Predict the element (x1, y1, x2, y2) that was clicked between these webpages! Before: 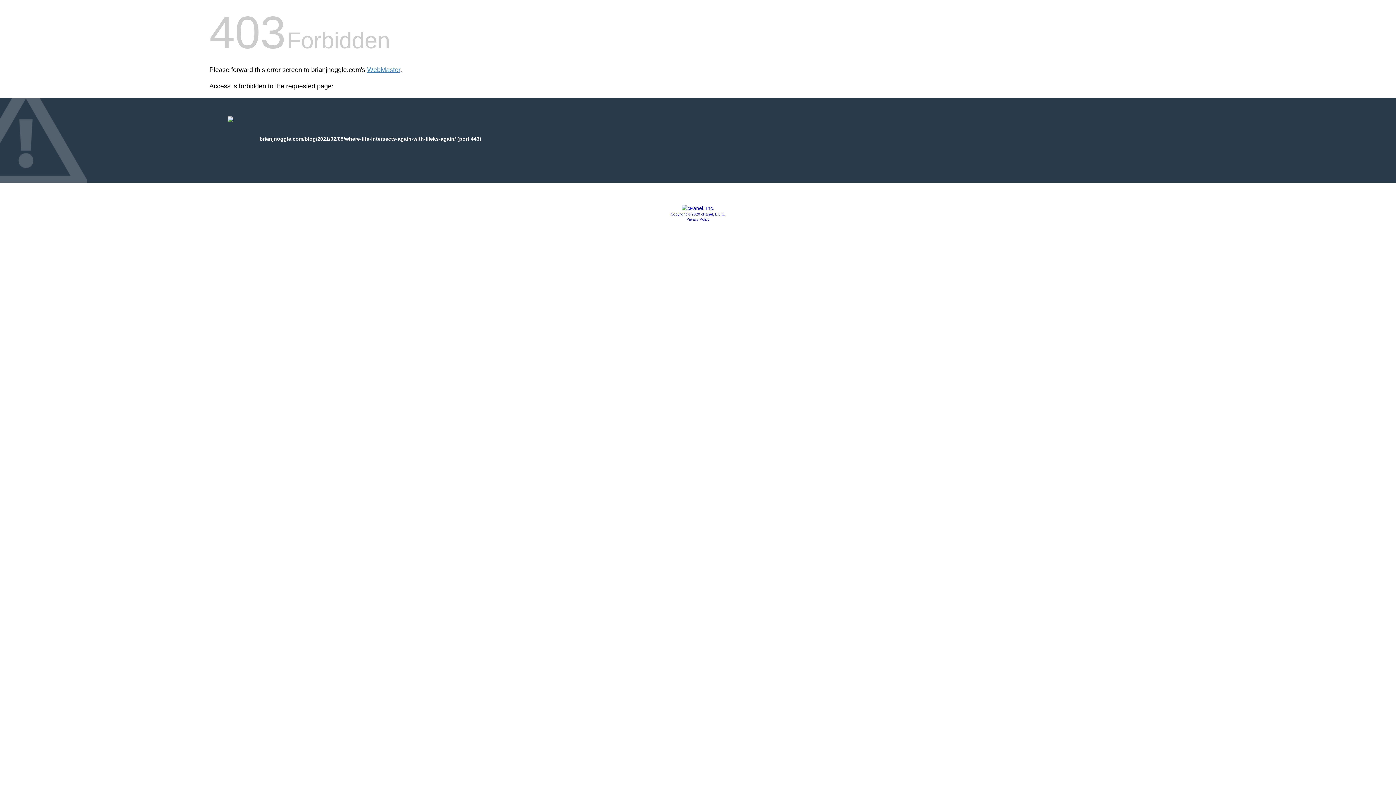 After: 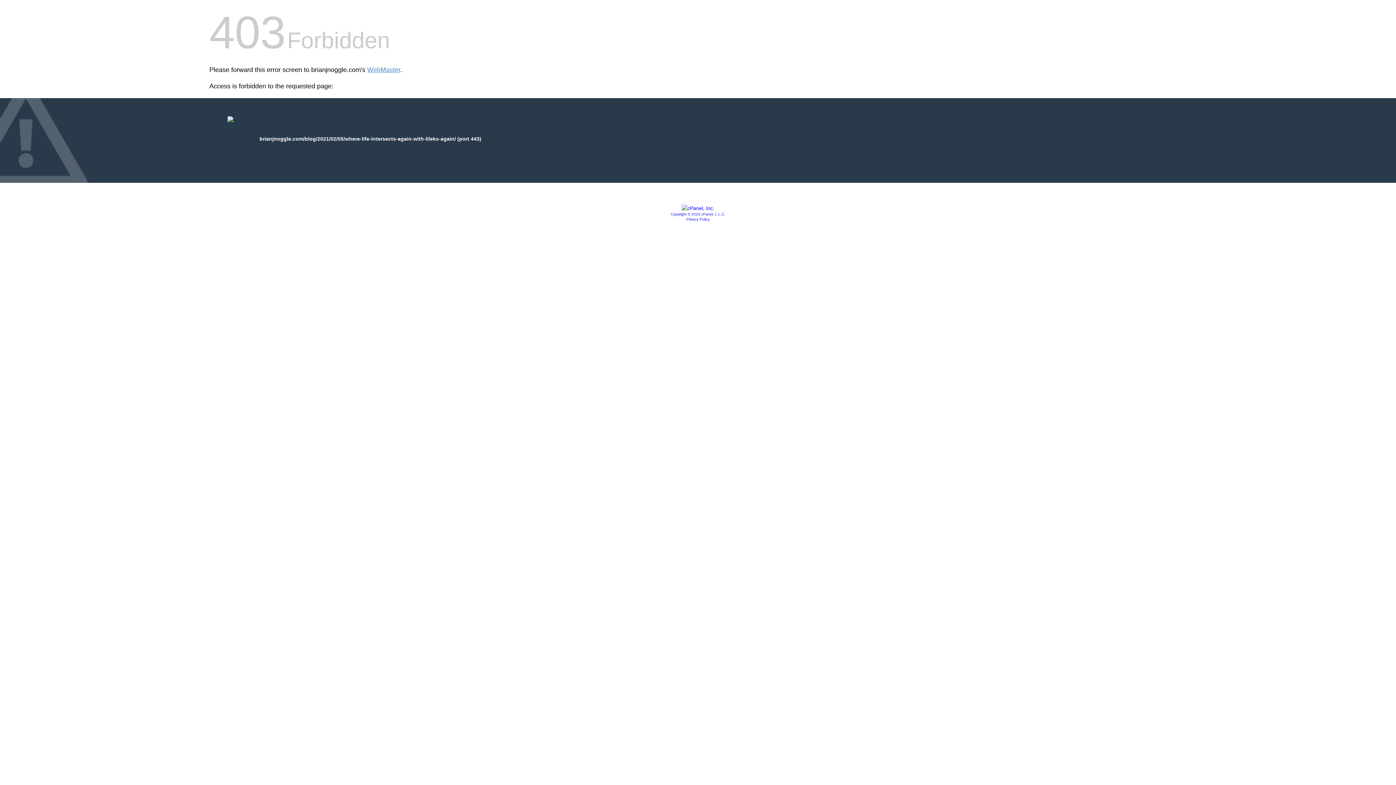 Action: bbox: (681, 205, 714, 211)